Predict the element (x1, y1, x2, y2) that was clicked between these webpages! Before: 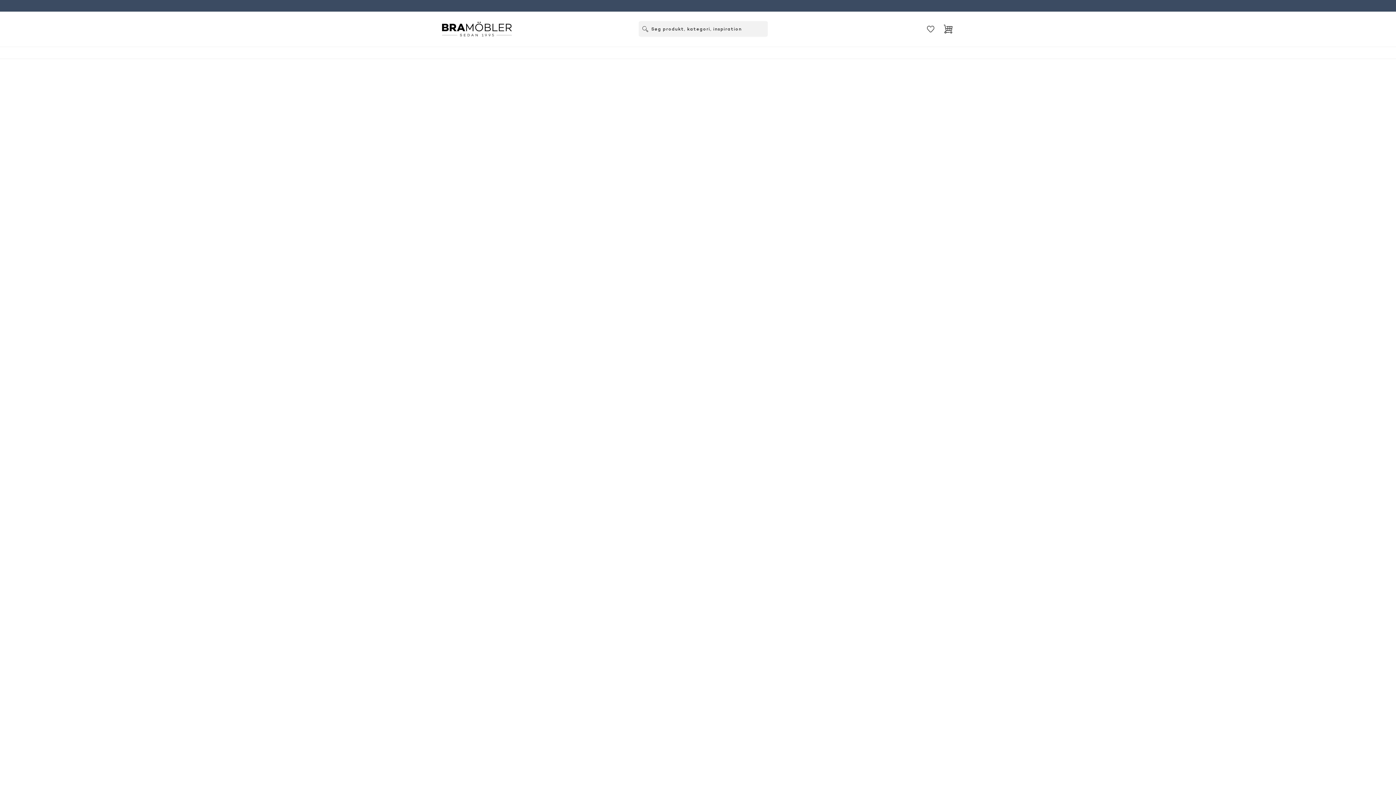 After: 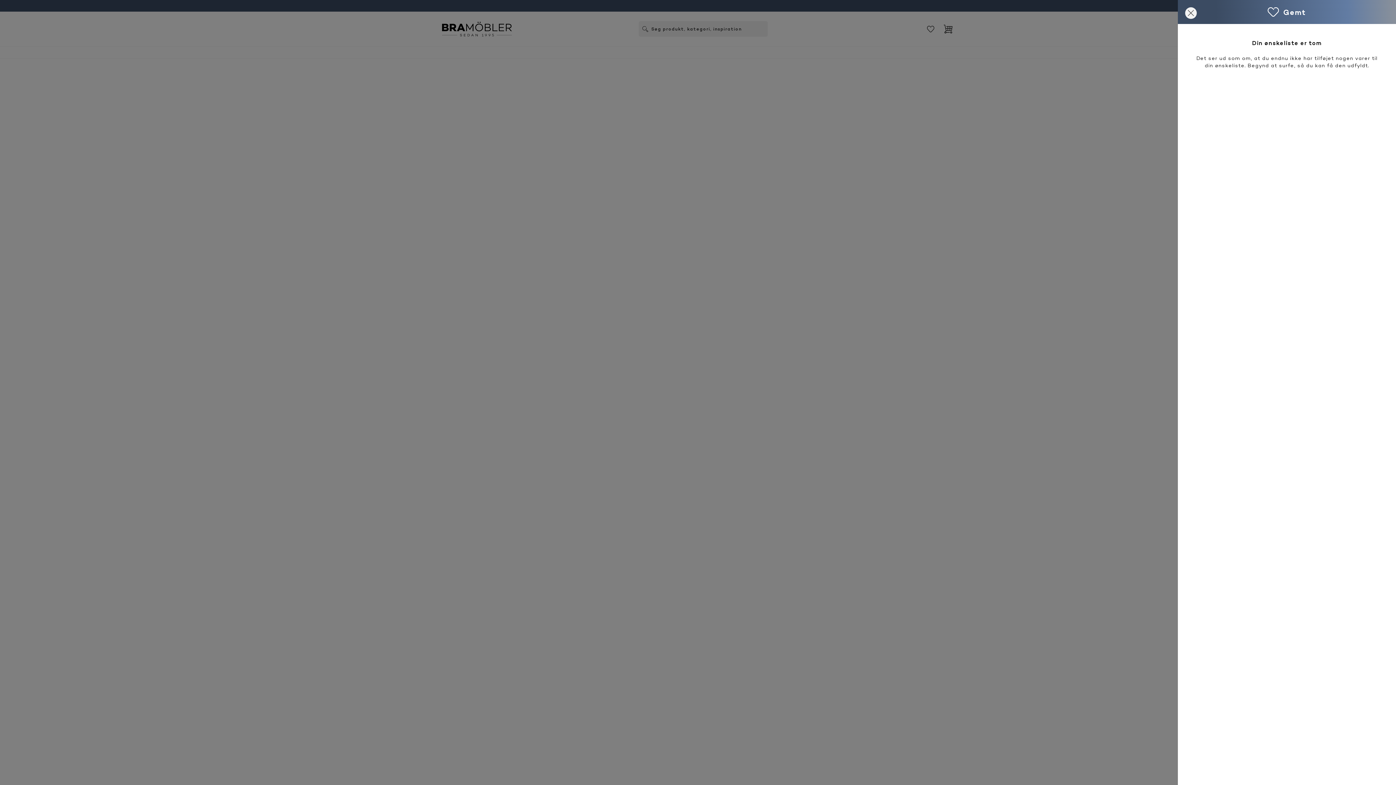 Action: label: Gemt bbox: (922, 20, 939, 37)